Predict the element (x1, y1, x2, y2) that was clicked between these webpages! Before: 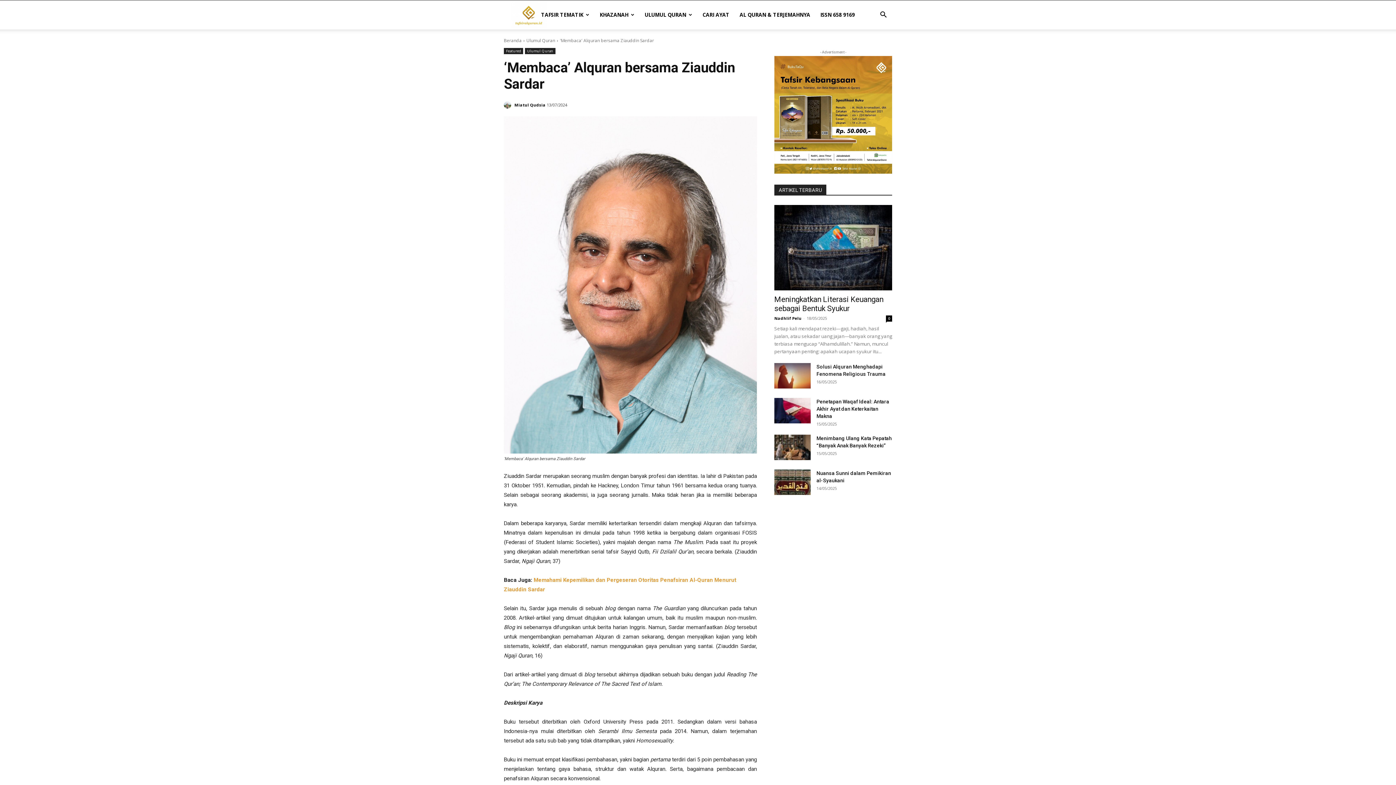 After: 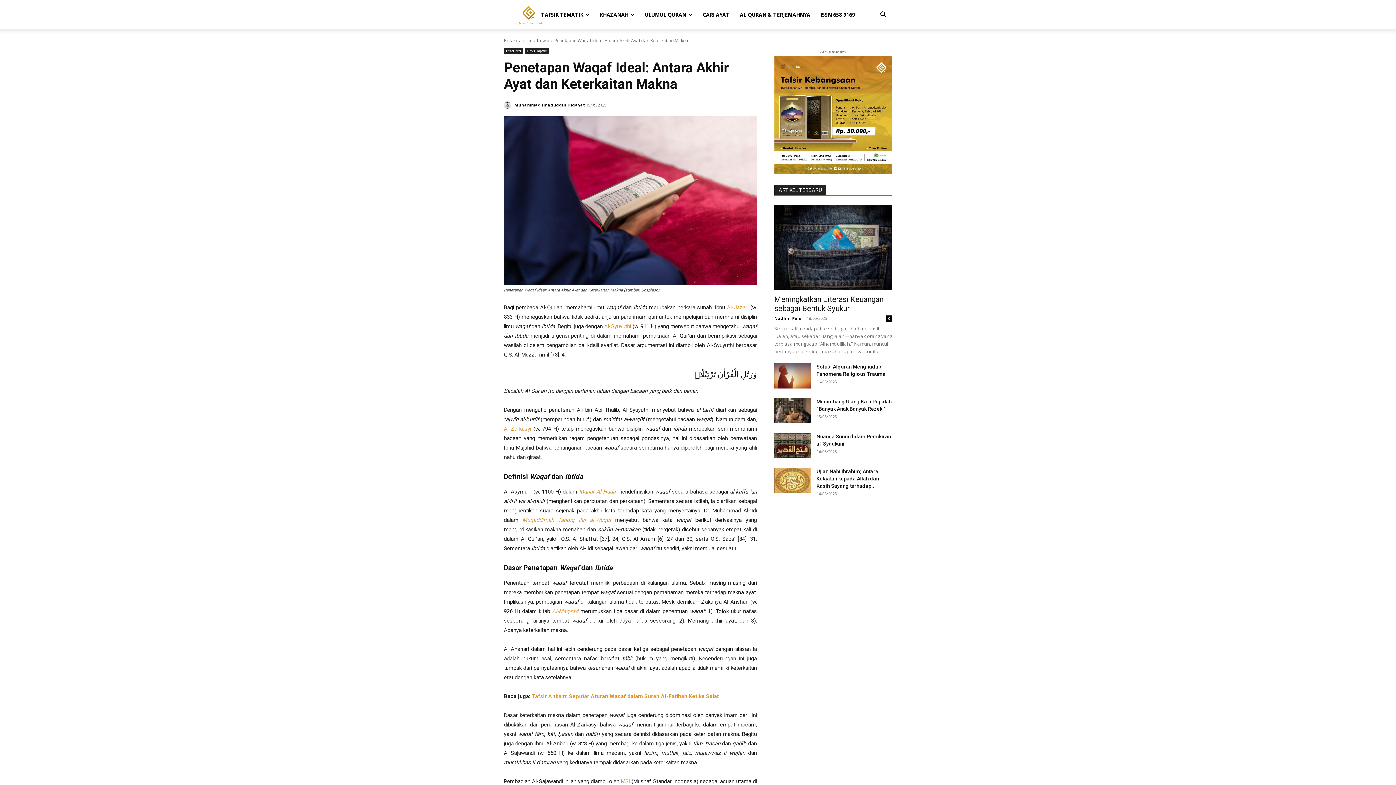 Action: label: Penetapan Waqaf Ideal: Antara Akhir Ayat dan Keterkaitan Makna bbox: (816, 398, 889, 419)